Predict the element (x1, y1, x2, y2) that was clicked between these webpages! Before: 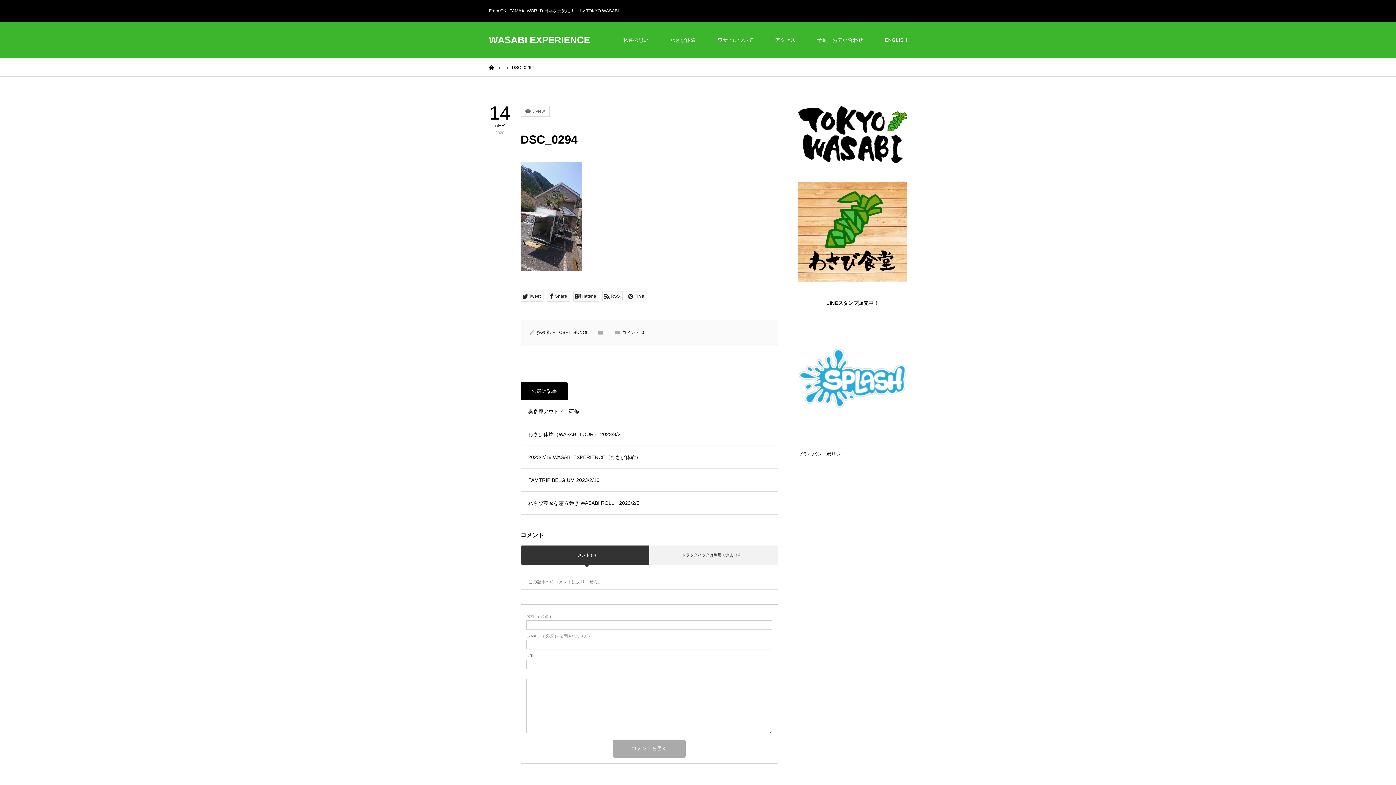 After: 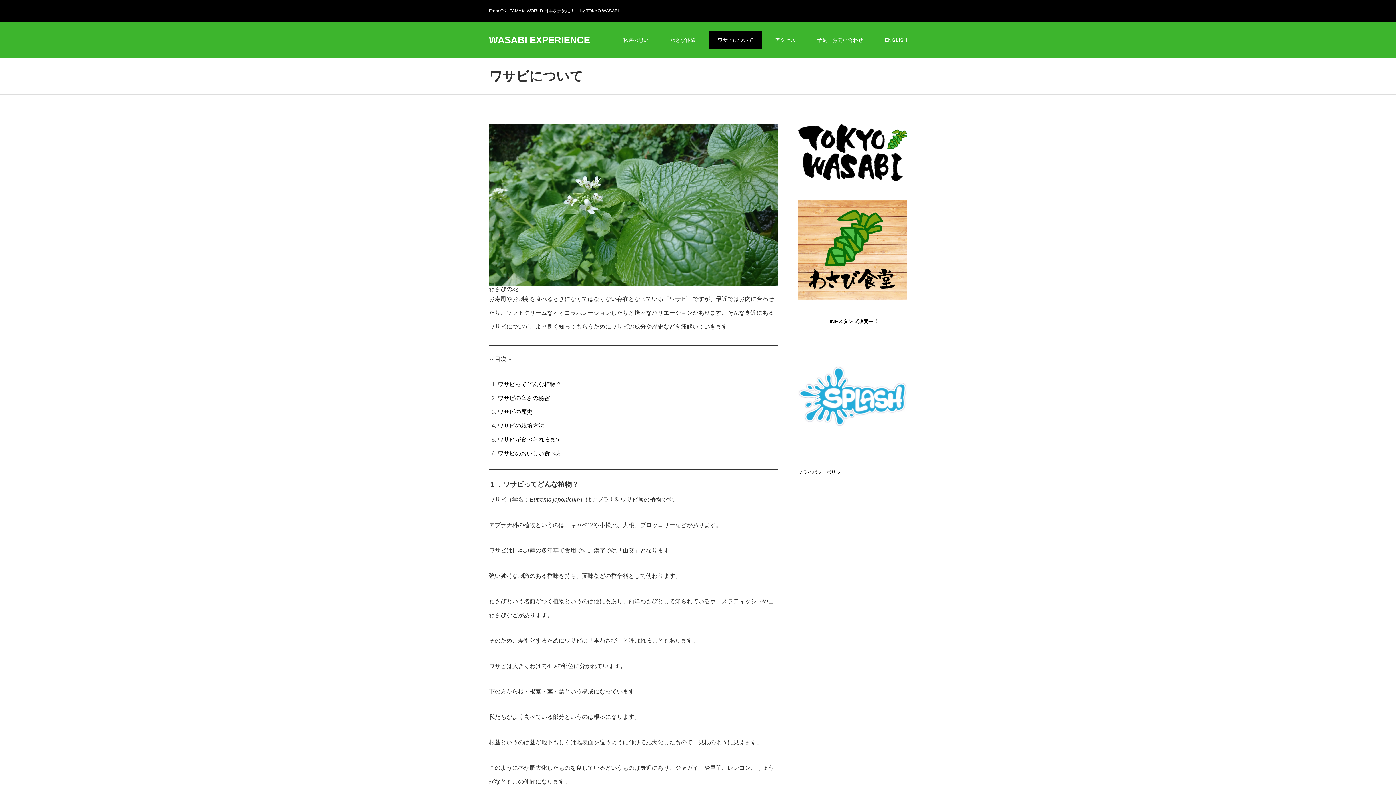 Action: bbox: (708, 30, 762, 49) label: ワサビについて